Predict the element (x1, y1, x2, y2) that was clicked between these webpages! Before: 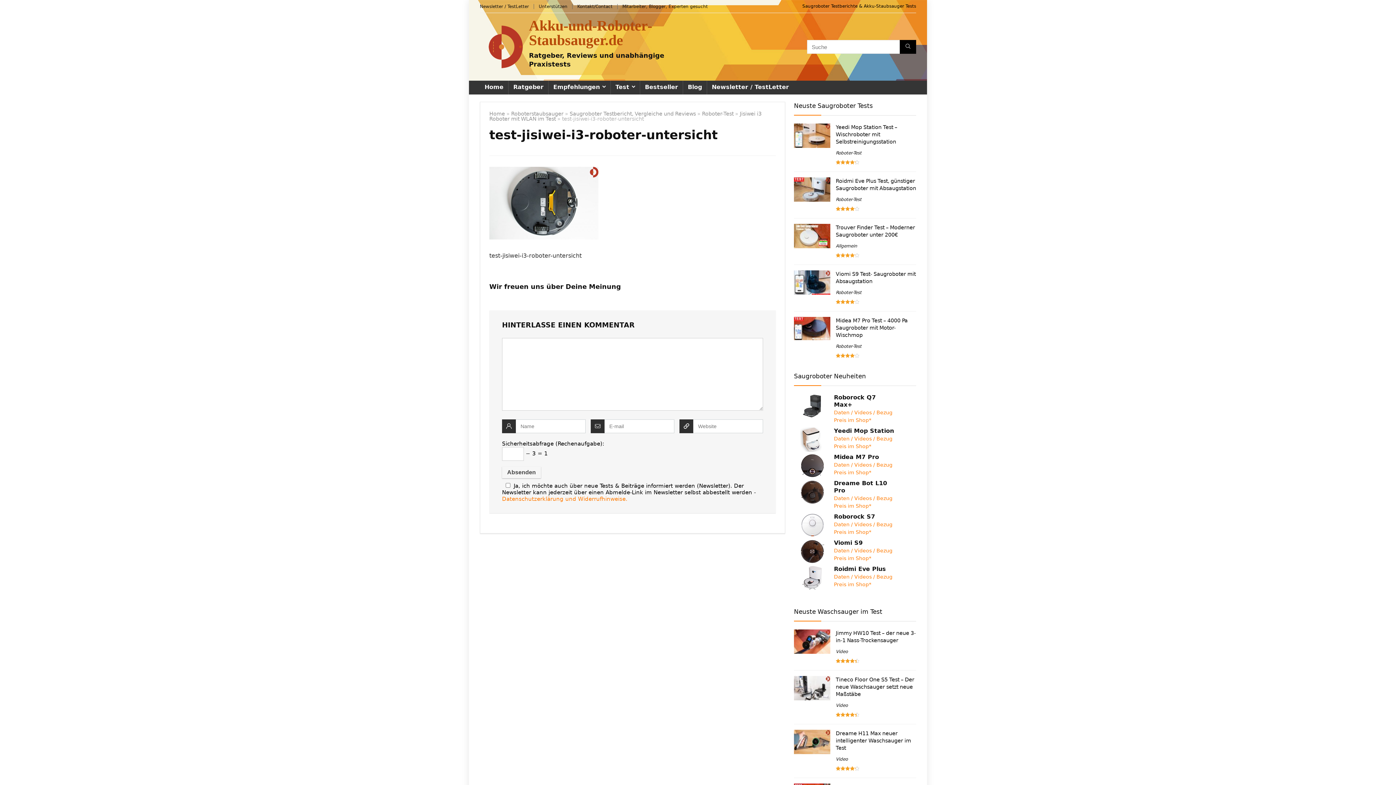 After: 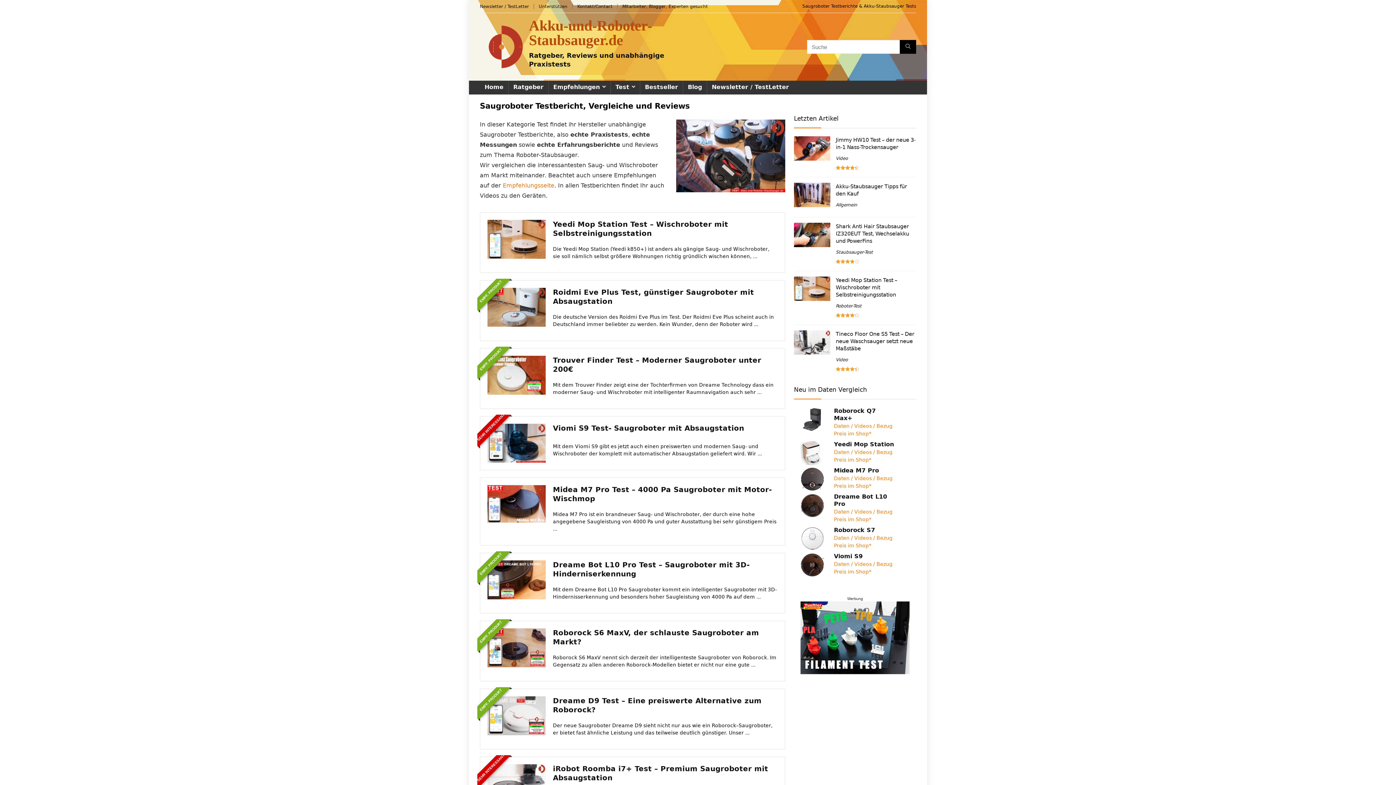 Action: bbox: (569, 110, 696, 116) label: Saugroboter Testbericht, Vergleiche und Reviews